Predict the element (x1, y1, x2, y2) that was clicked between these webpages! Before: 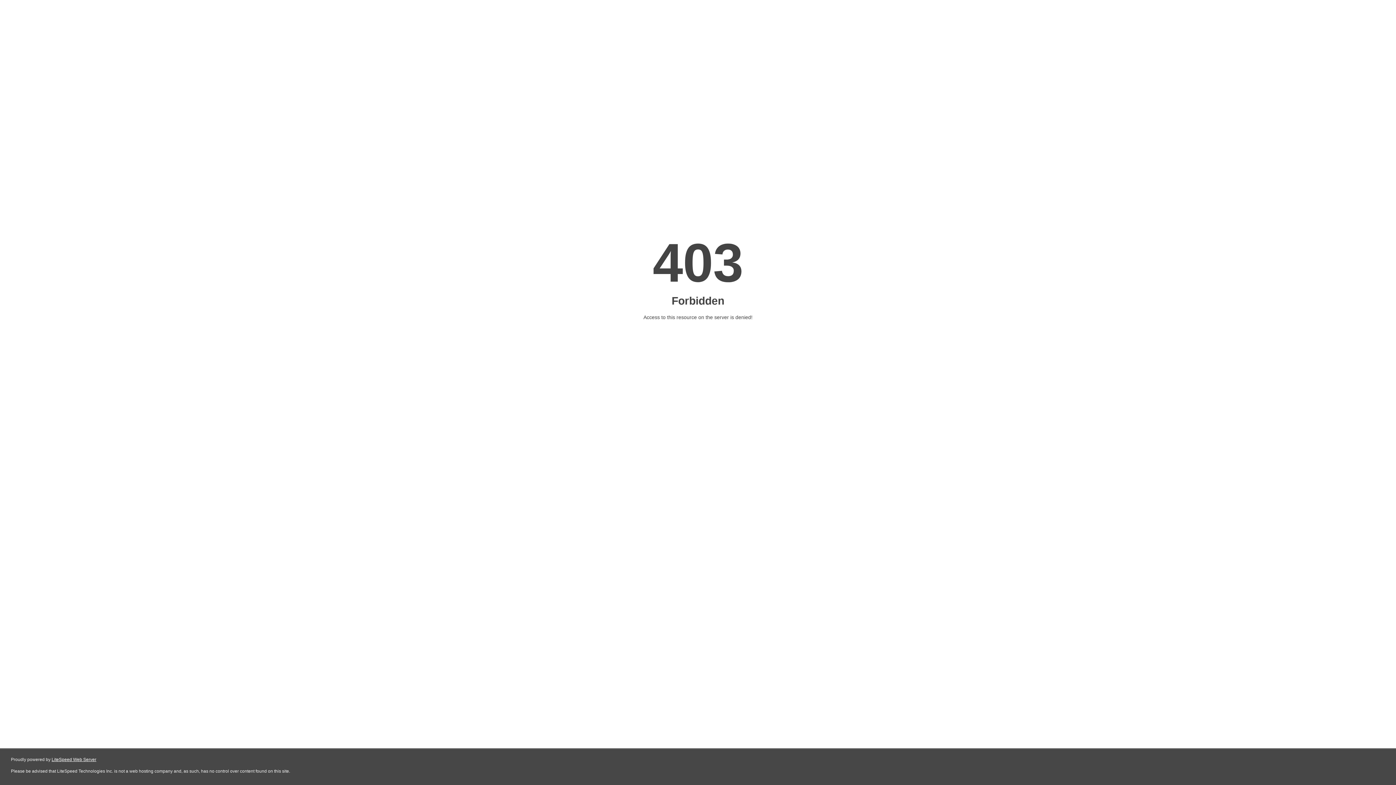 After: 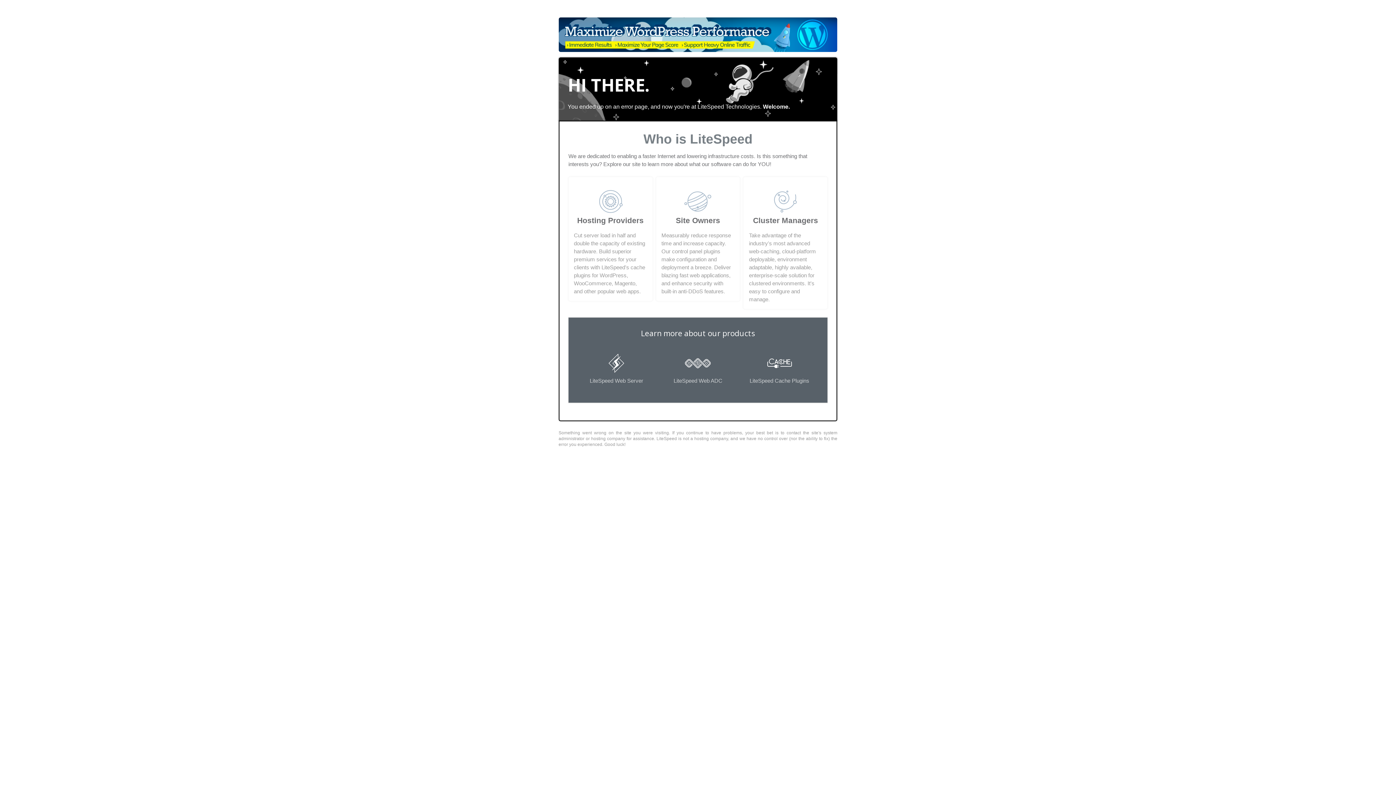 Action: bbox: (51, 757, 96, 762) label: LiteSpeed Web Server